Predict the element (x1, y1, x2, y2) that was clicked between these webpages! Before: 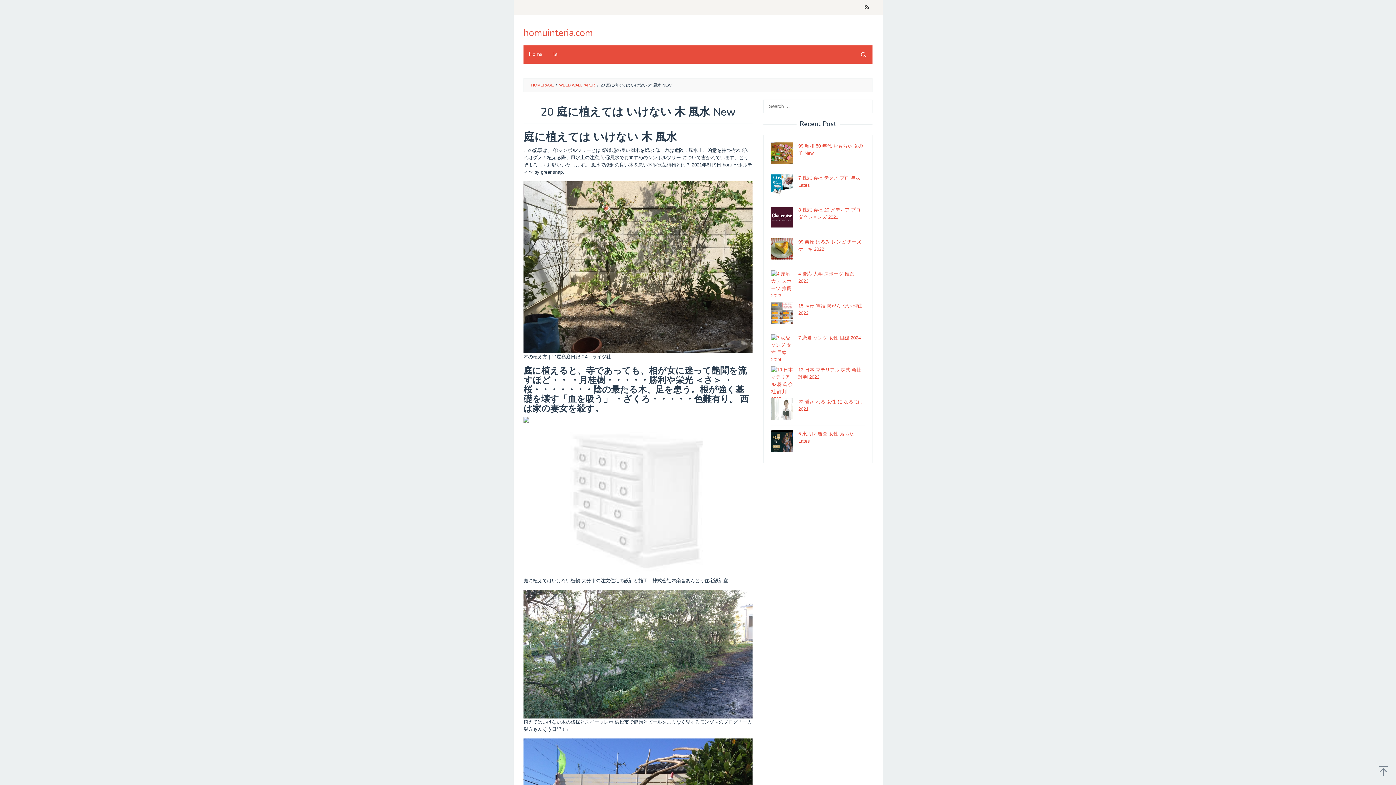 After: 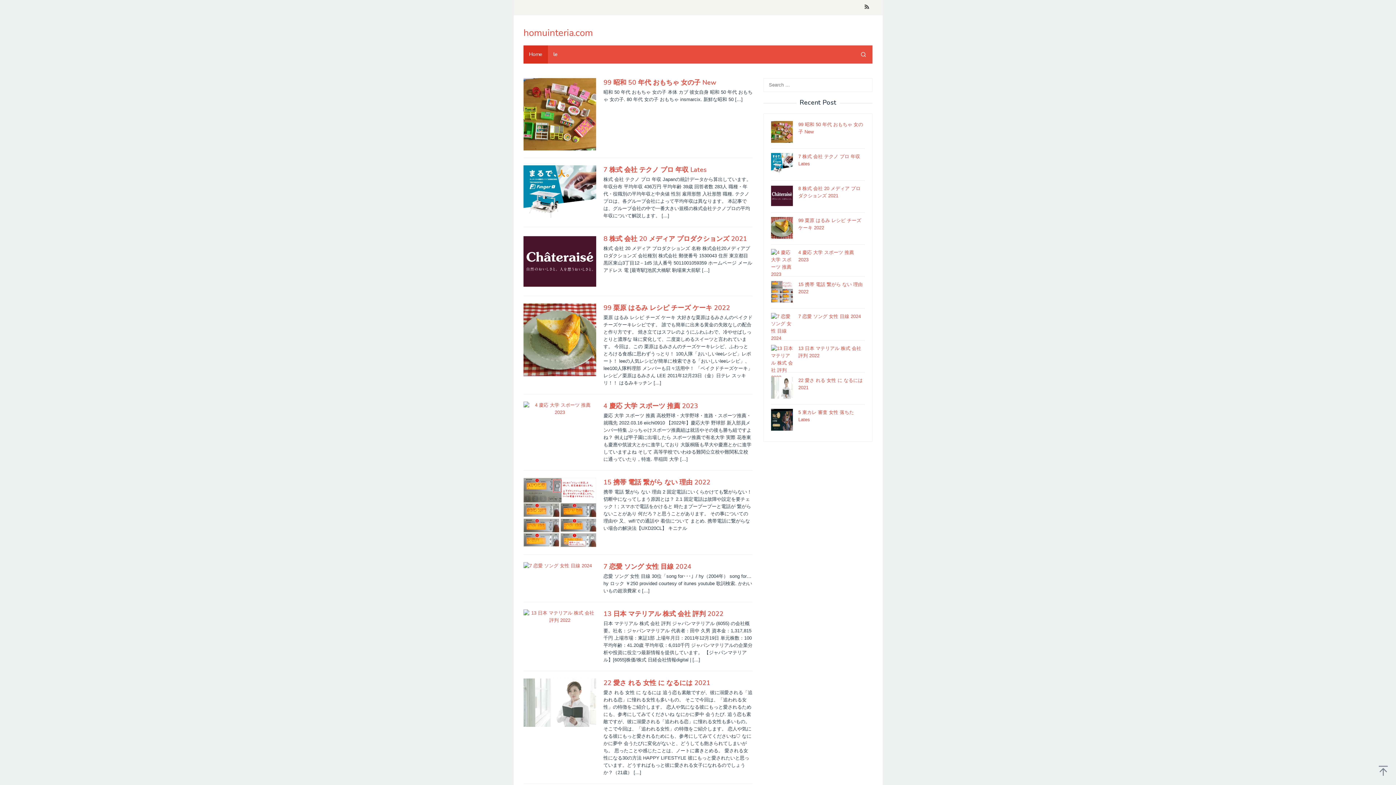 Action: bbox: (531, 82, 553, 87) label: HOMEPAGE